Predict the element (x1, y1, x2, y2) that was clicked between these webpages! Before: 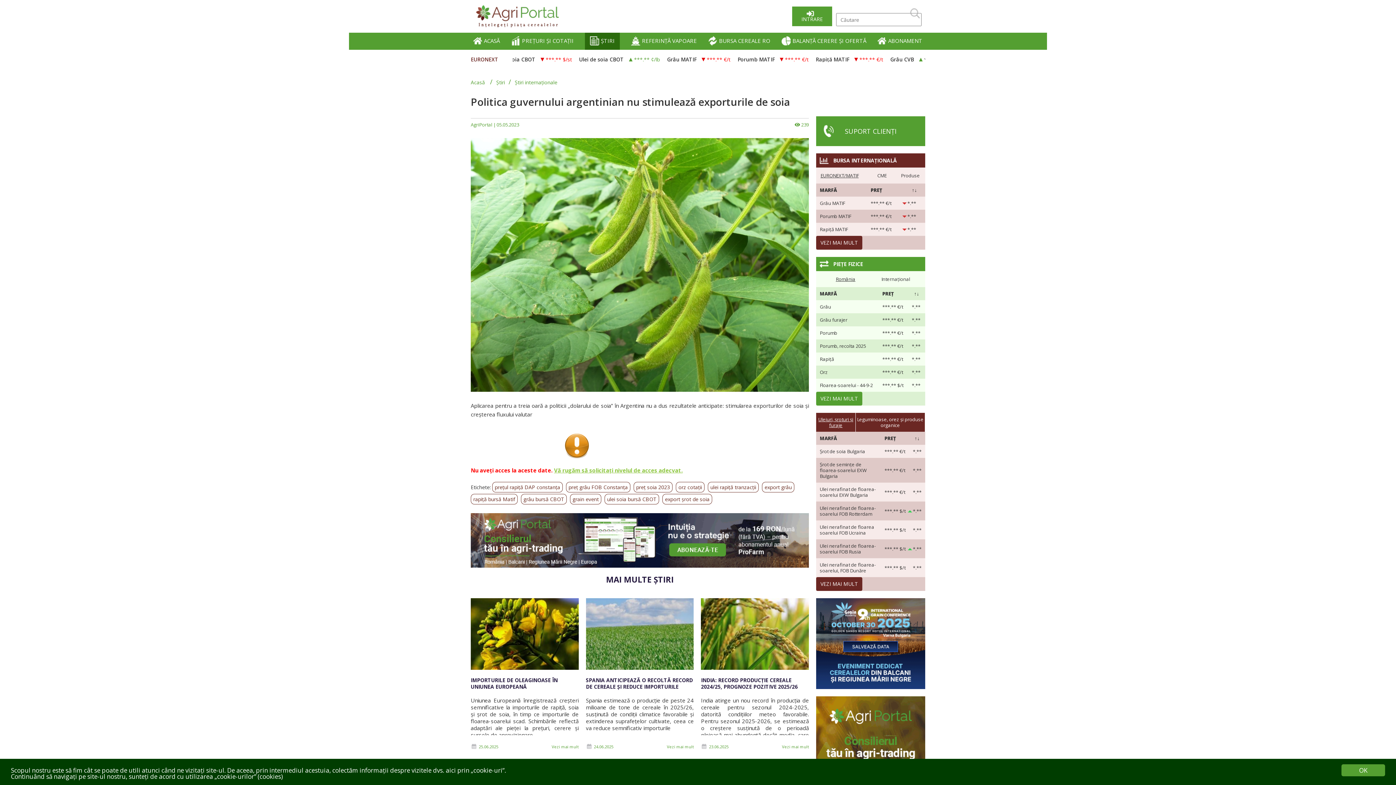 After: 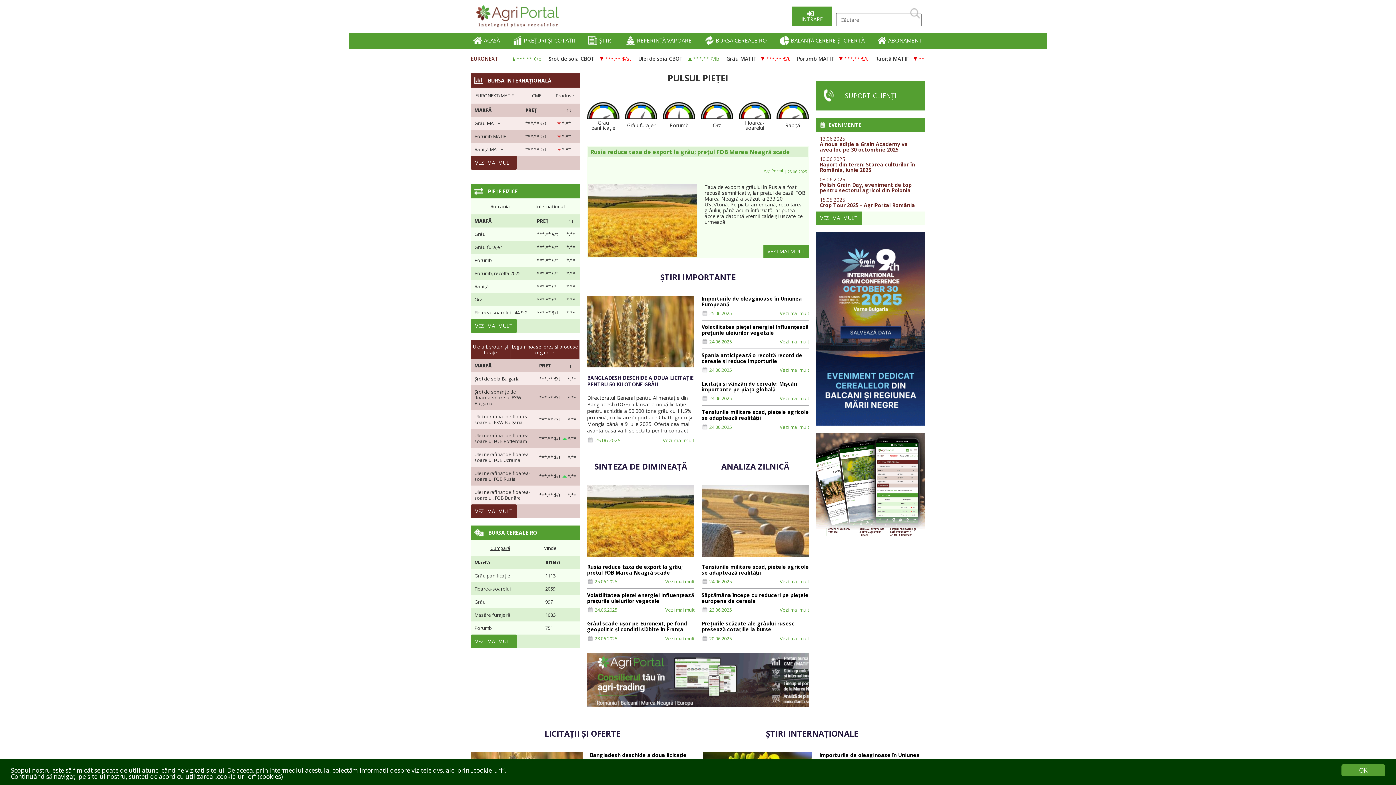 Action: bbox: (470, 78, 485, 85) label: Acasă